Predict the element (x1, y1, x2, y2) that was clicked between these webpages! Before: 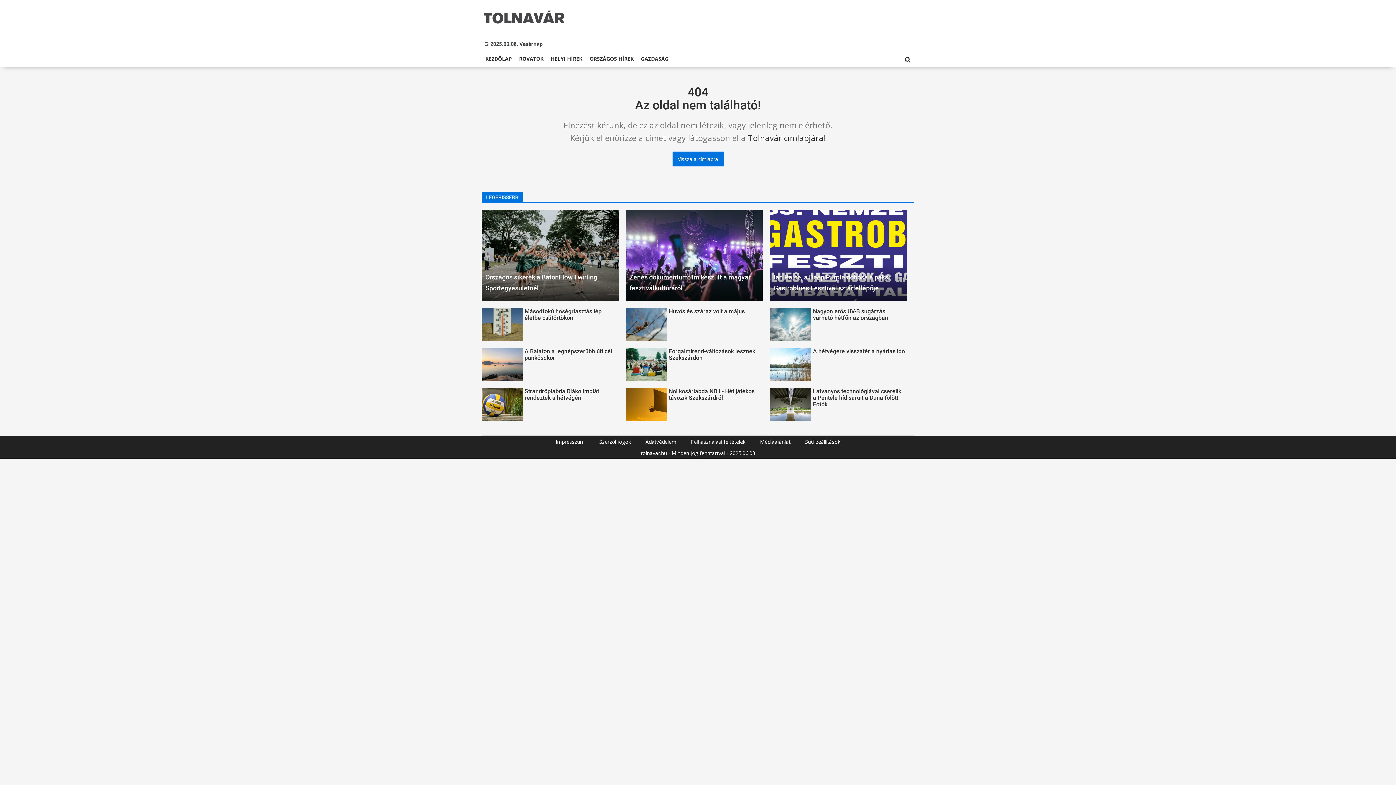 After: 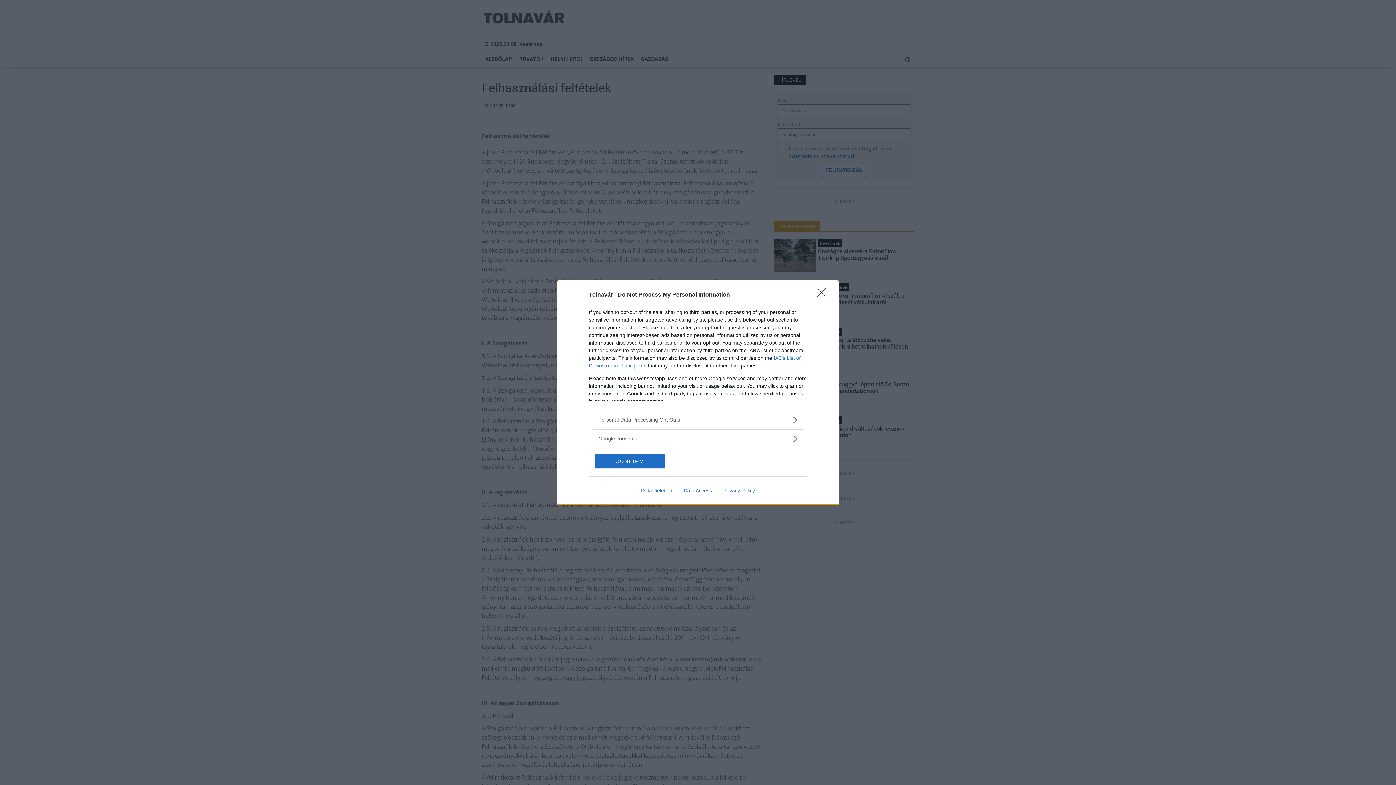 Action: label: Felhasználási feltételek bbox: (691, 438, 745, 445)